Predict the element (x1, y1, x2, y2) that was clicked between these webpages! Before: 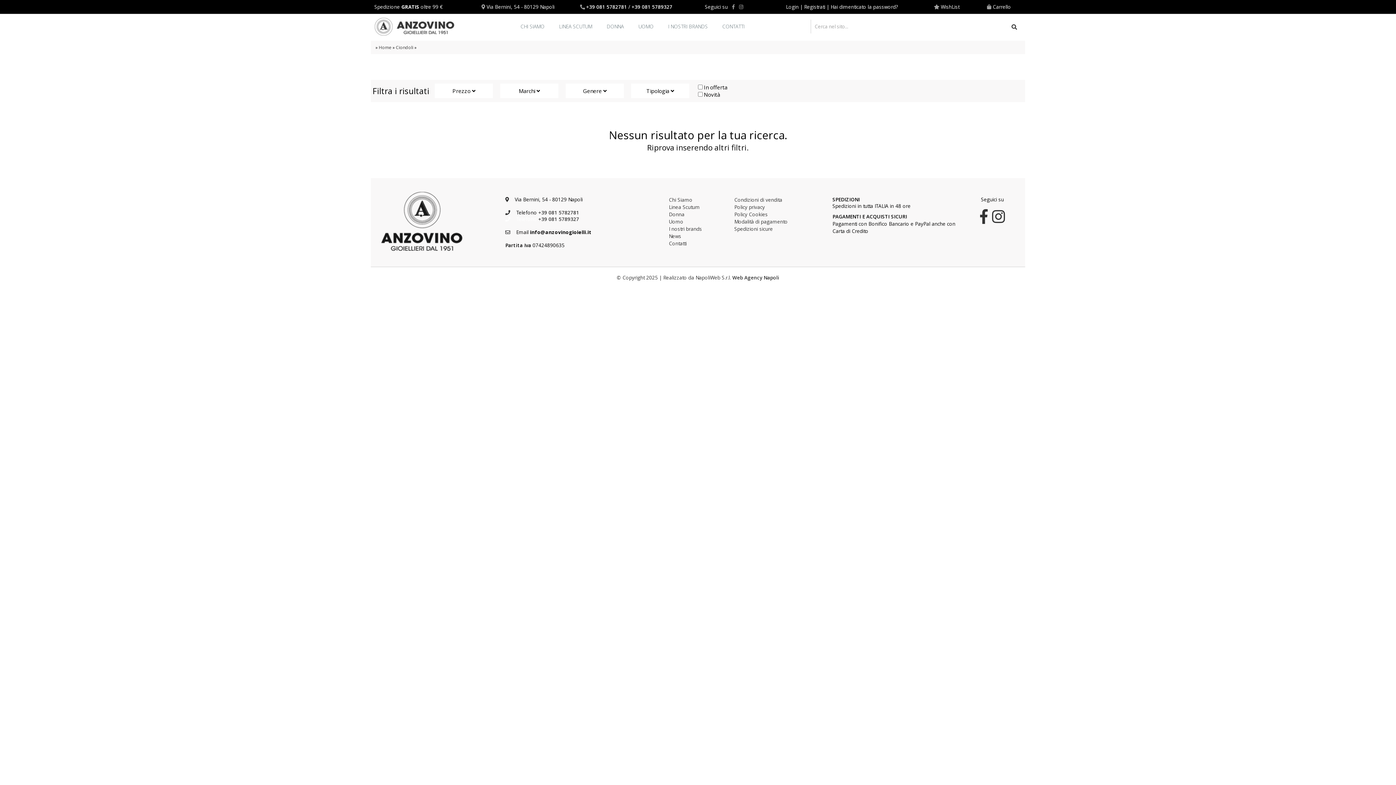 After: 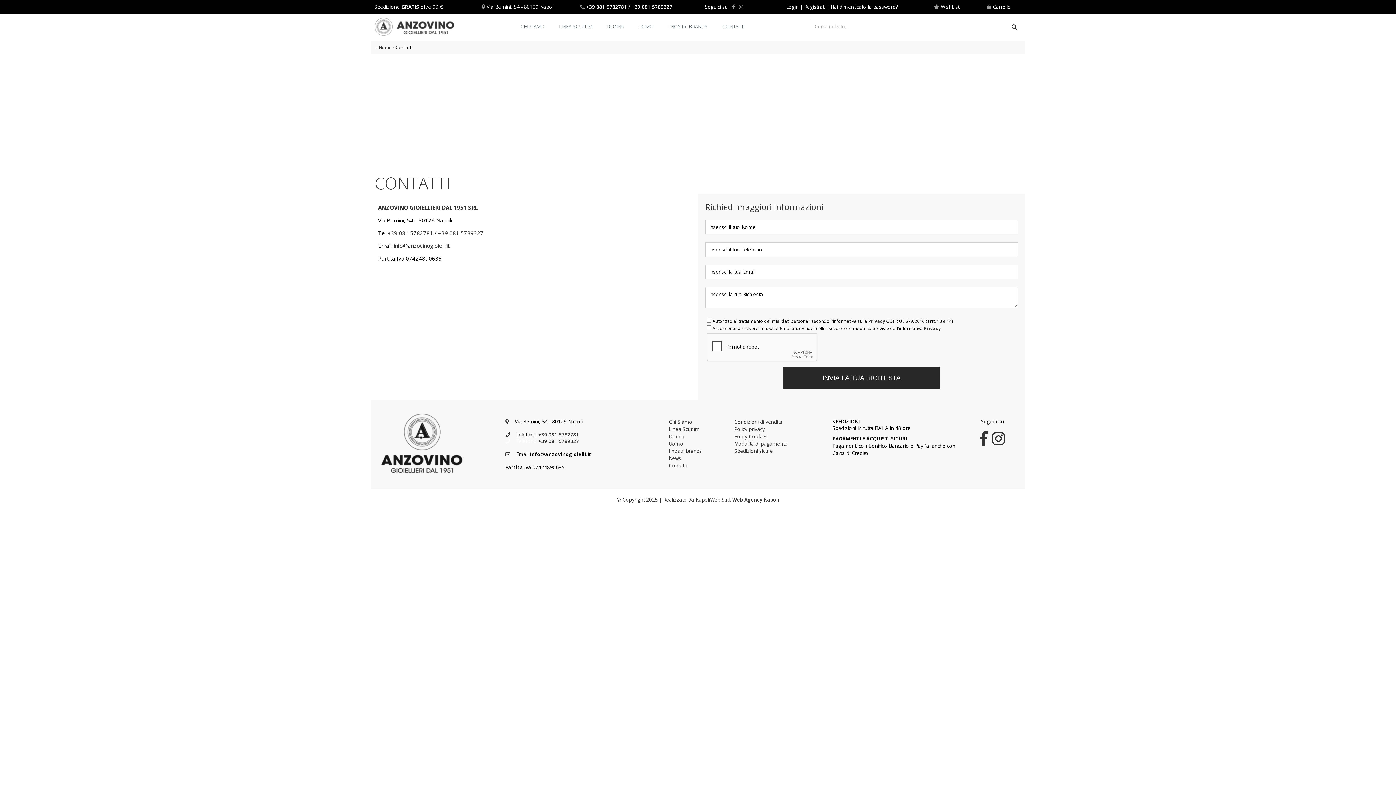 Action: bbox: (669, 240, 686, 246) label: Contatti